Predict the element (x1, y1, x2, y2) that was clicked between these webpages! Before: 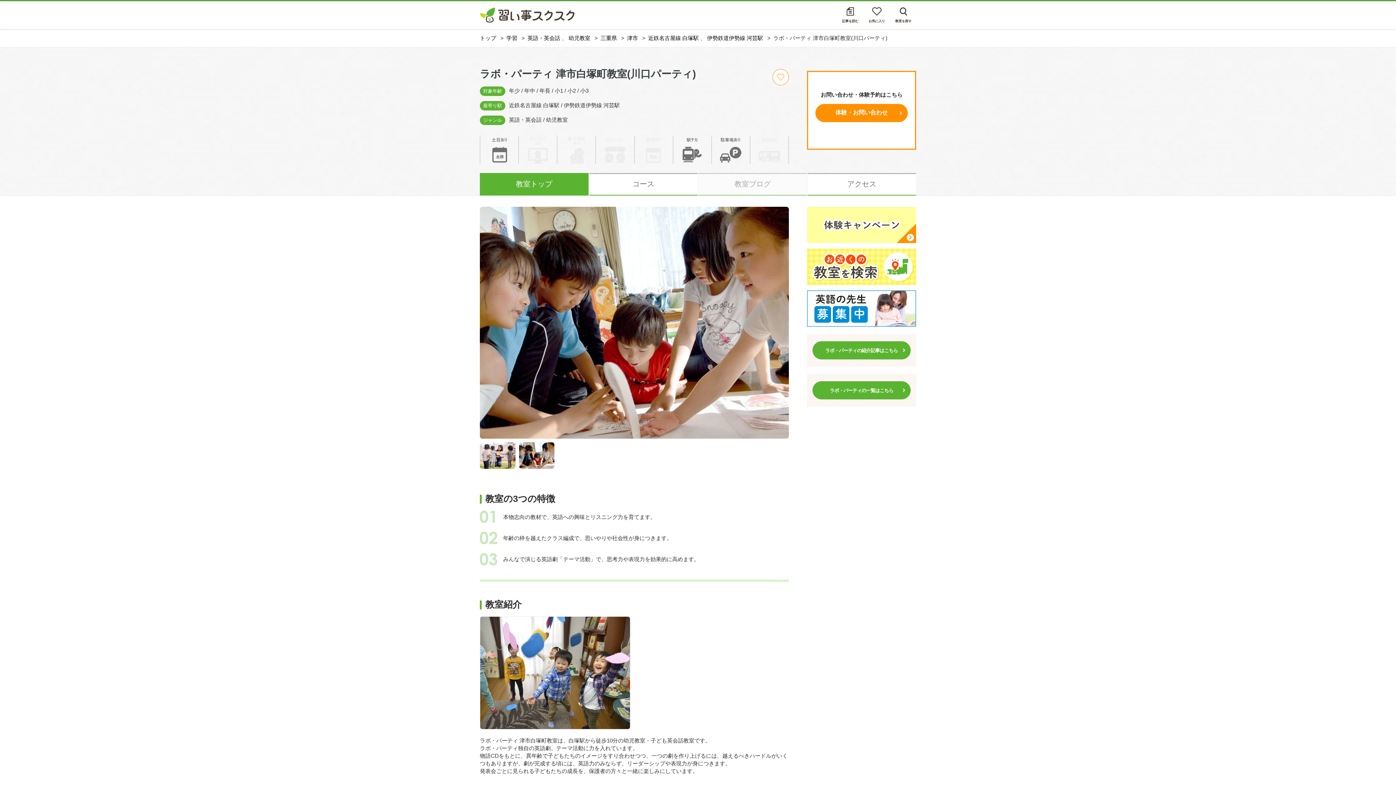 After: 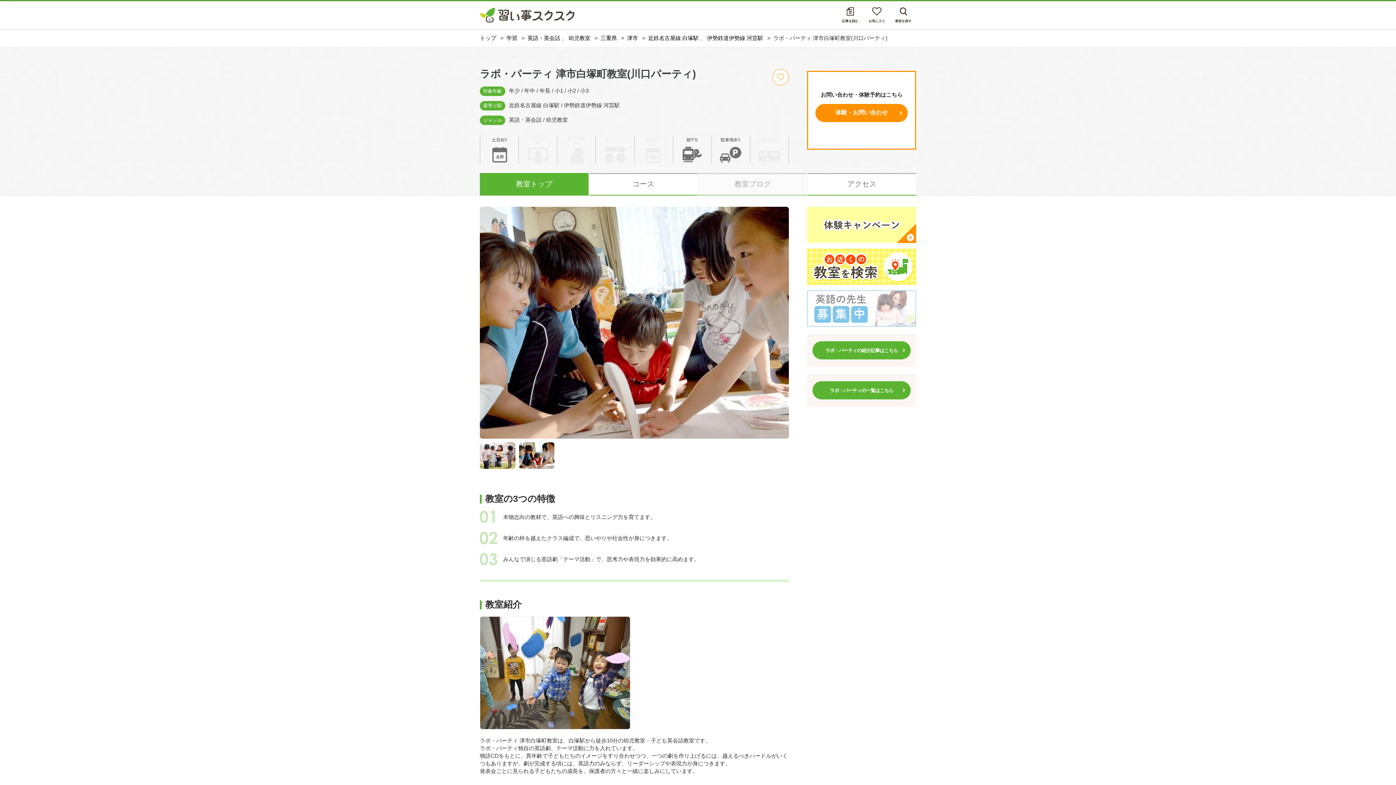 Action: bbox: (807, 290, 916, 326)